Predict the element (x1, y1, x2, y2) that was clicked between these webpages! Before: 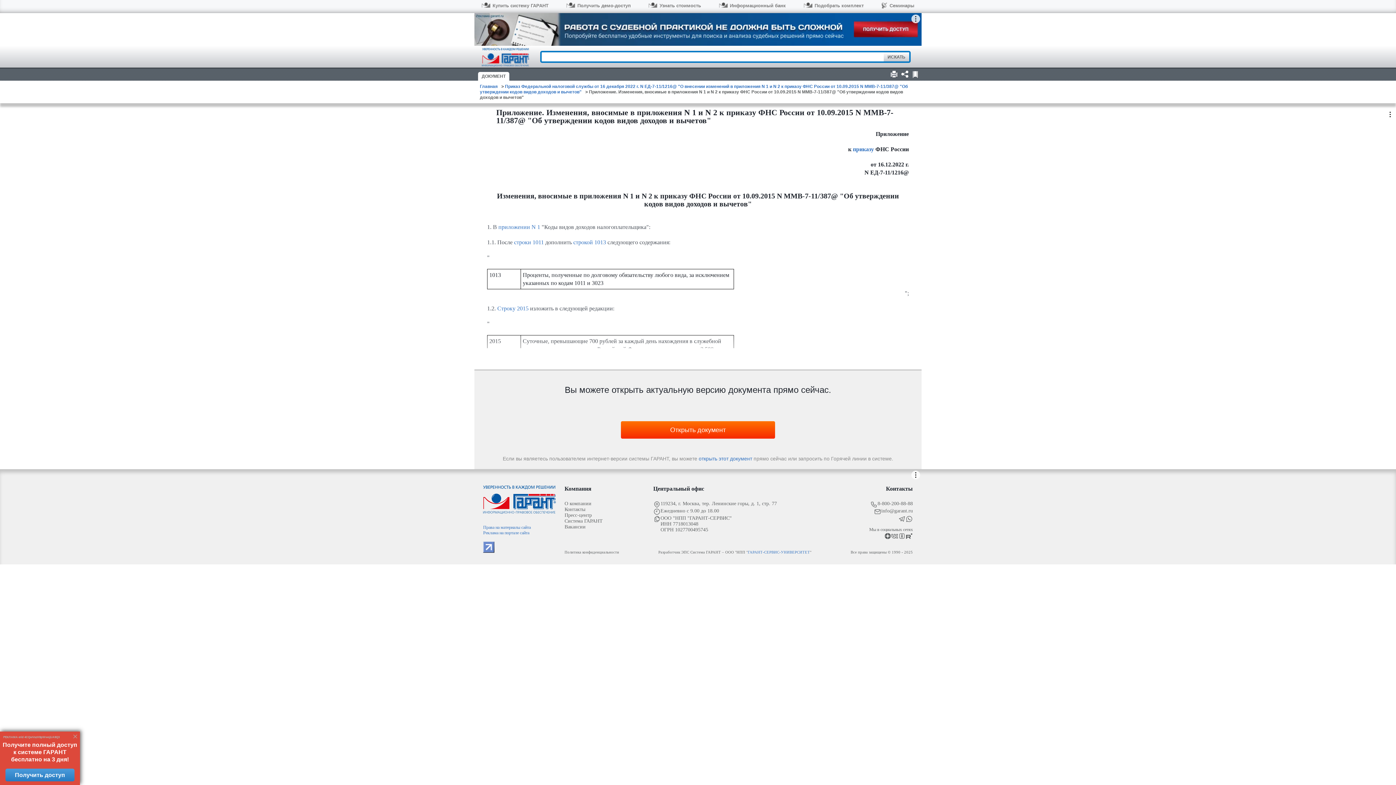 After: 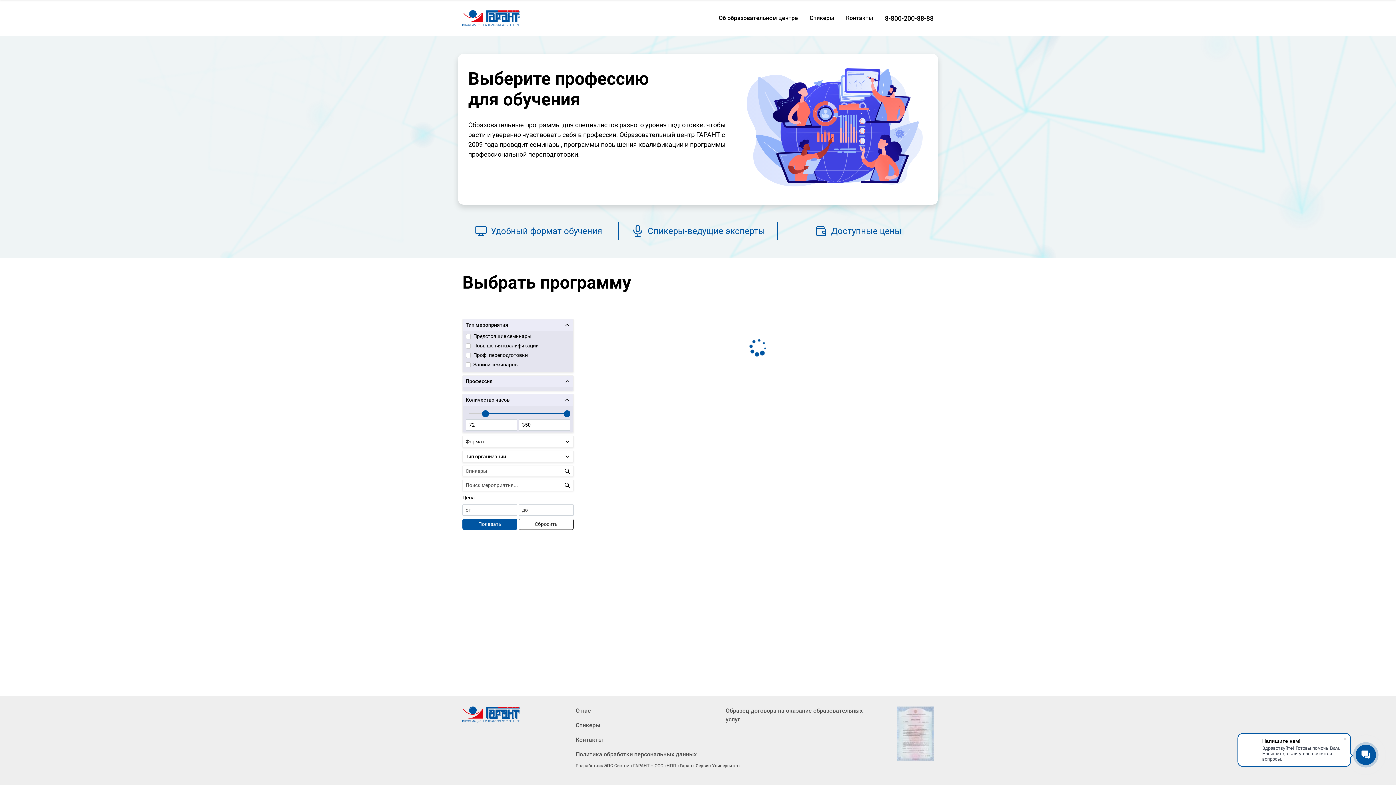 Action: bbox: (881, 2, 914, 11) label: Семинары